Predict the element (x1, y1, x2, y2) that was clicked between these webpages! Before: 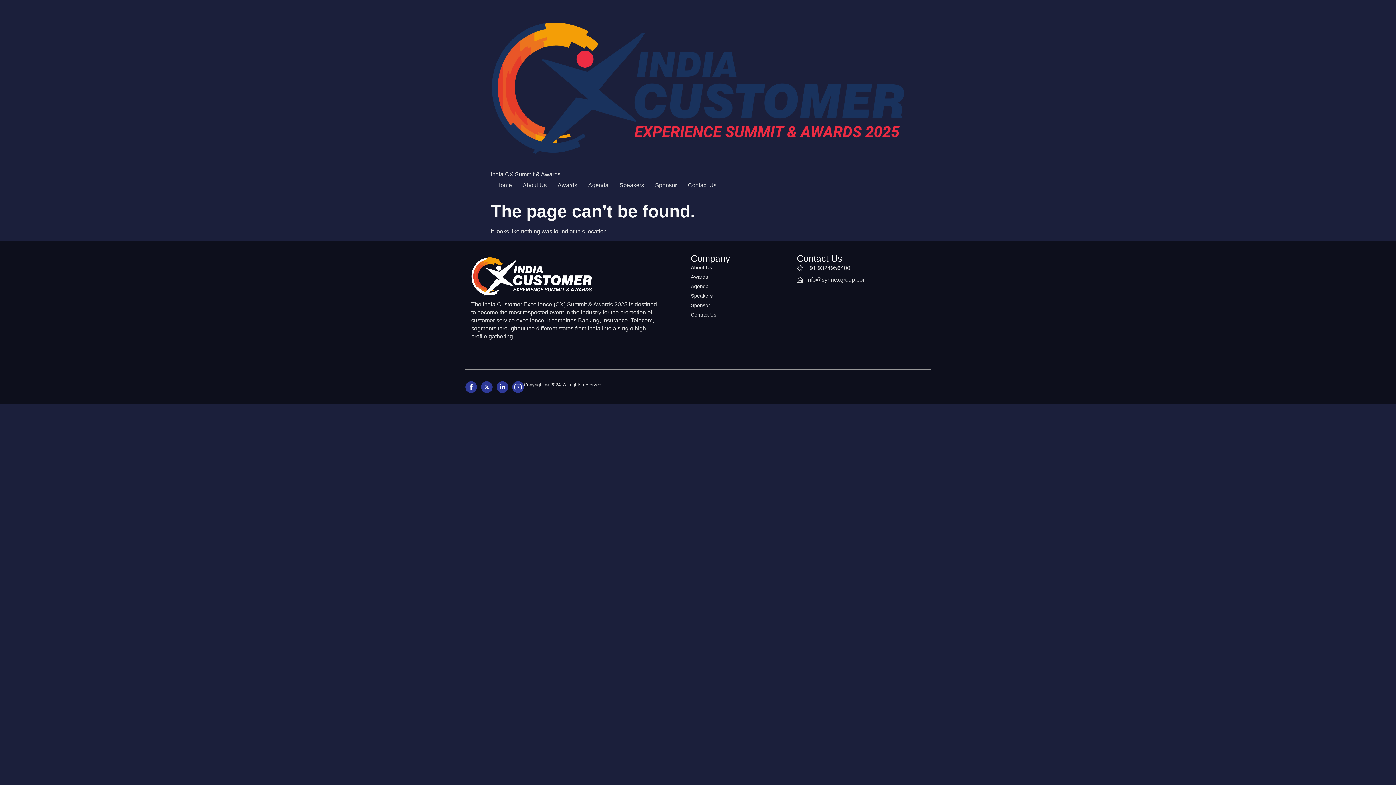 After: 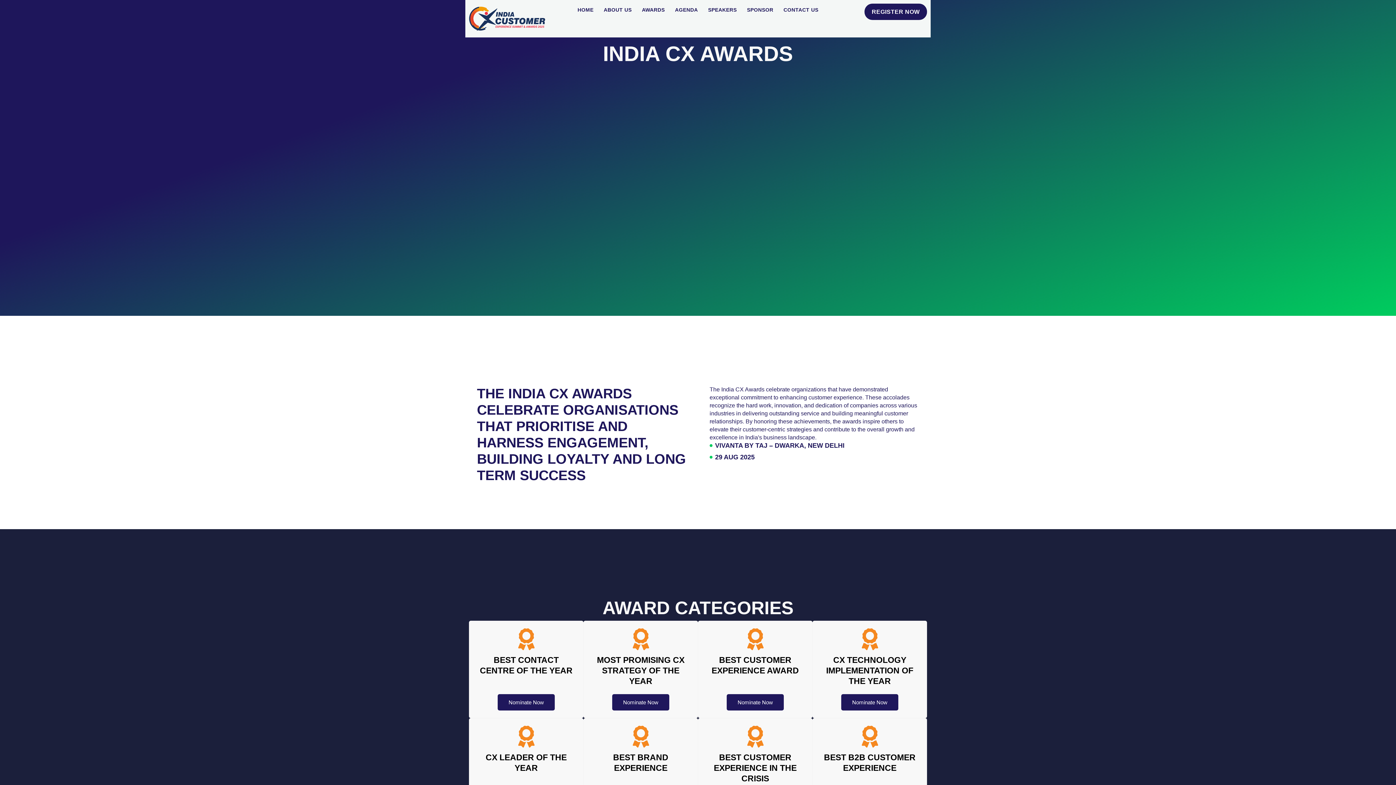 Action: bbox: (691, 273, 772, 280) label: Awards